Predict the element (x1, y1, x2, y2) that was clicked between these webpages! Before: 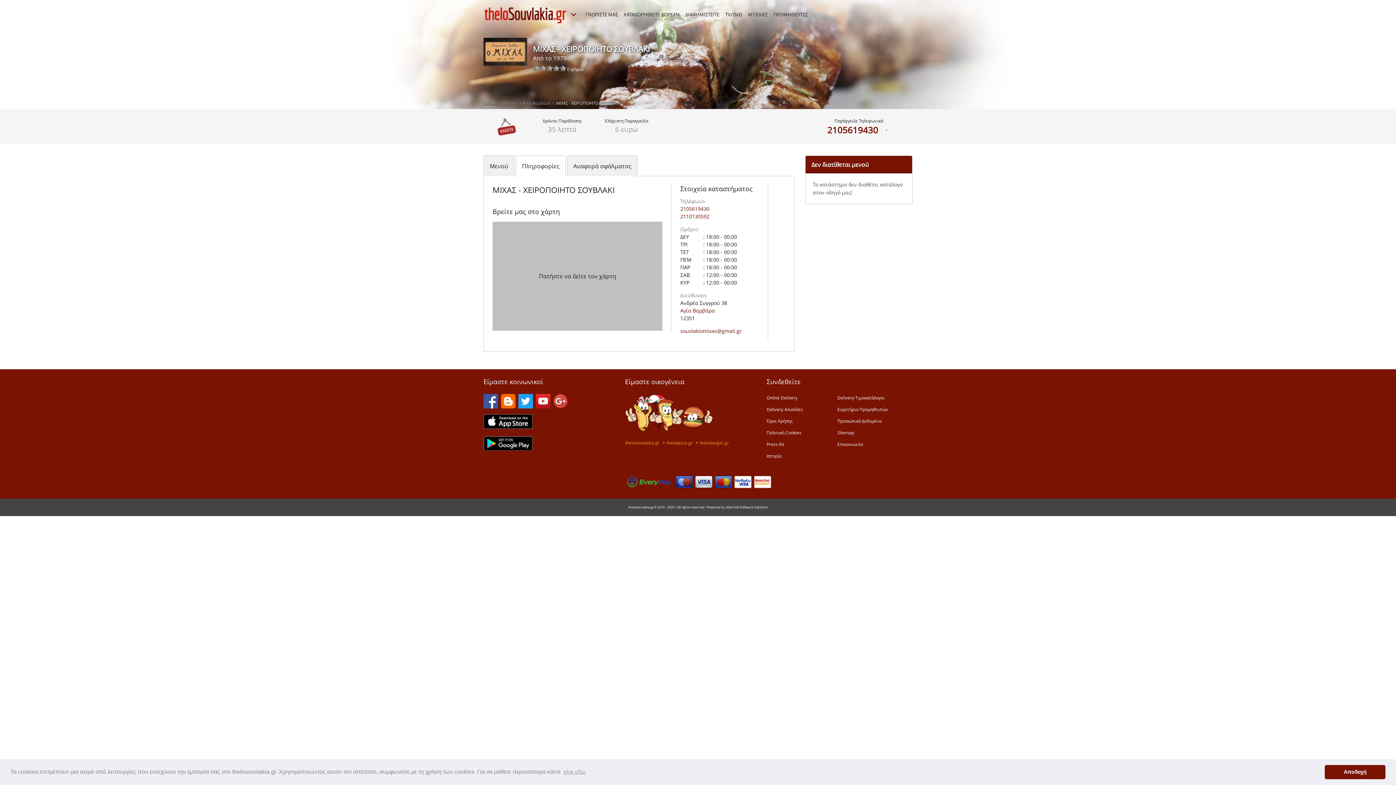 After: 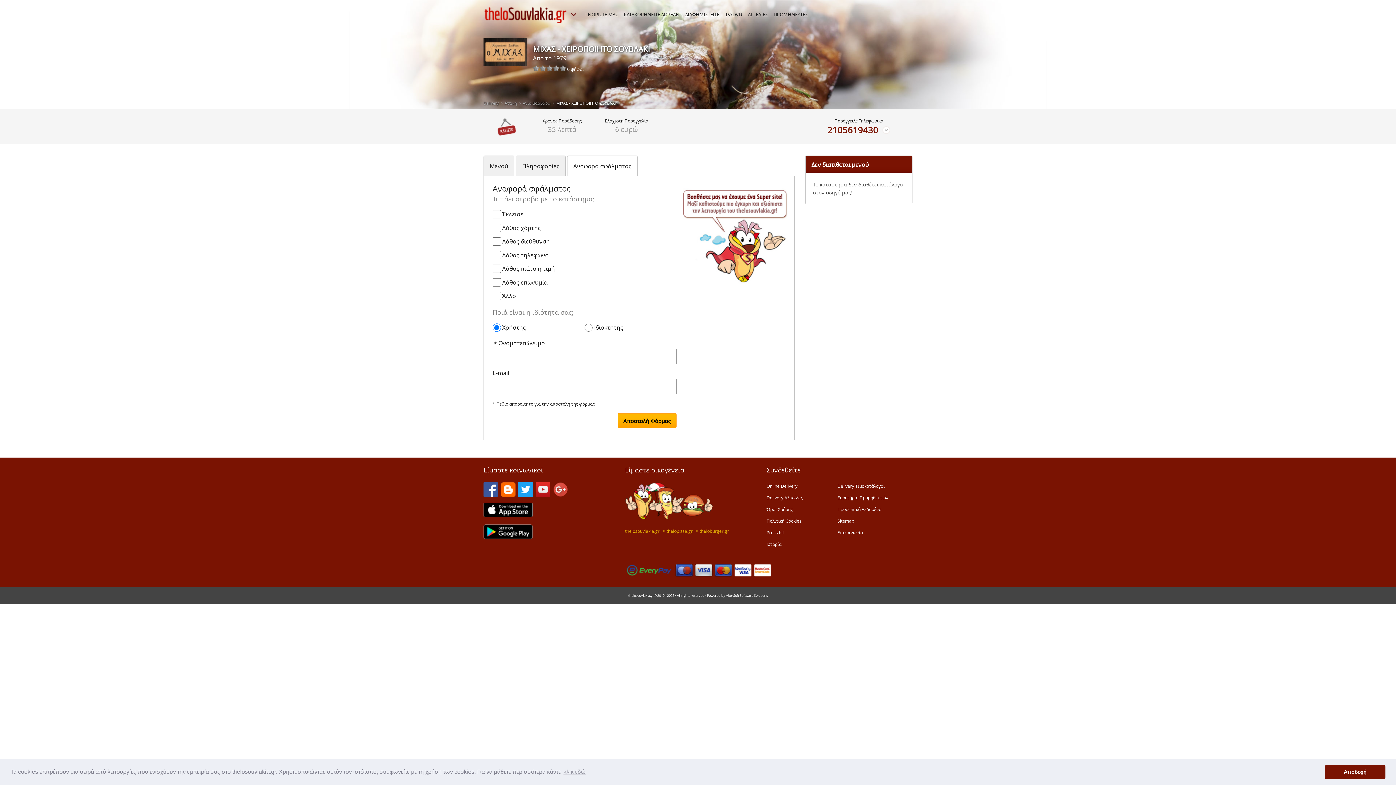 Action: label: Αναφορά σφάλματος bbox: (567, 155, 637, 176)